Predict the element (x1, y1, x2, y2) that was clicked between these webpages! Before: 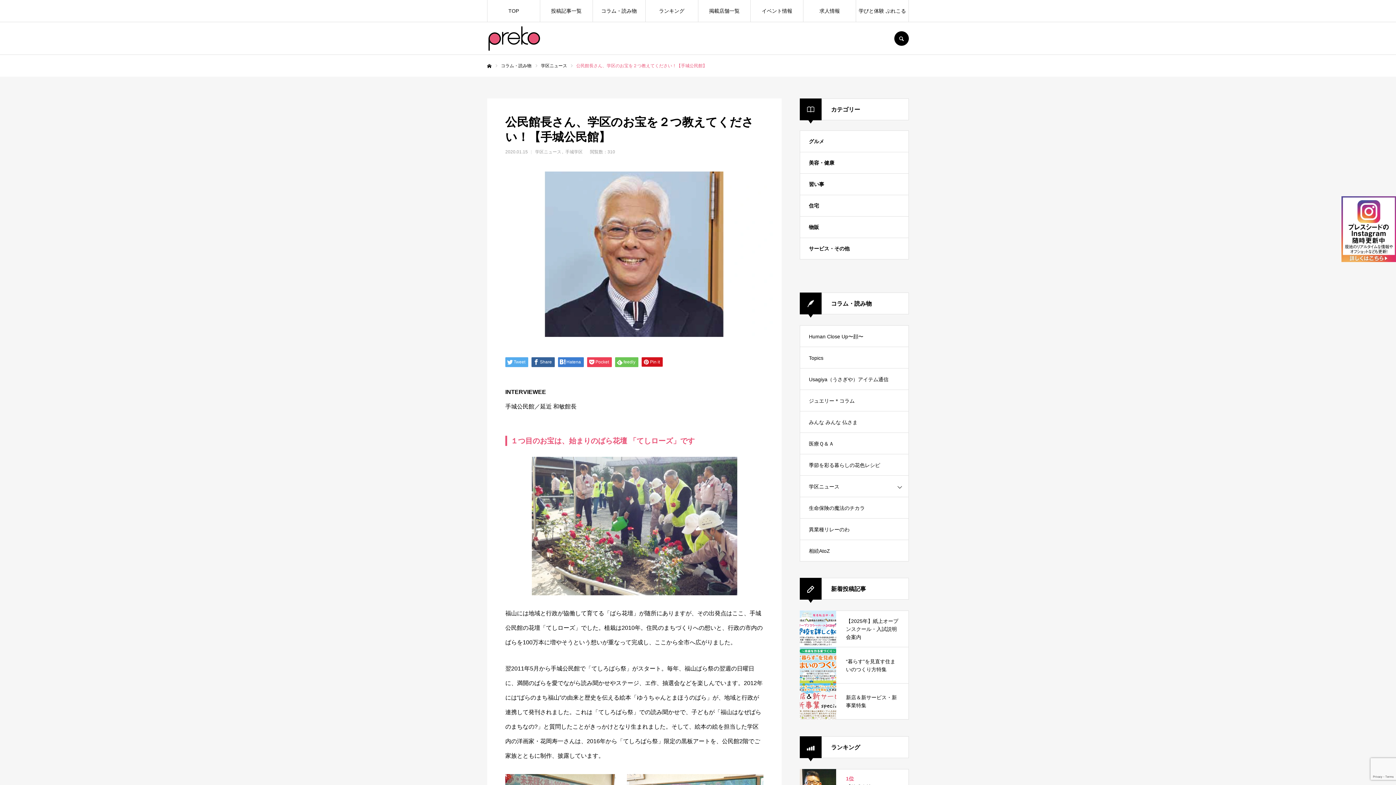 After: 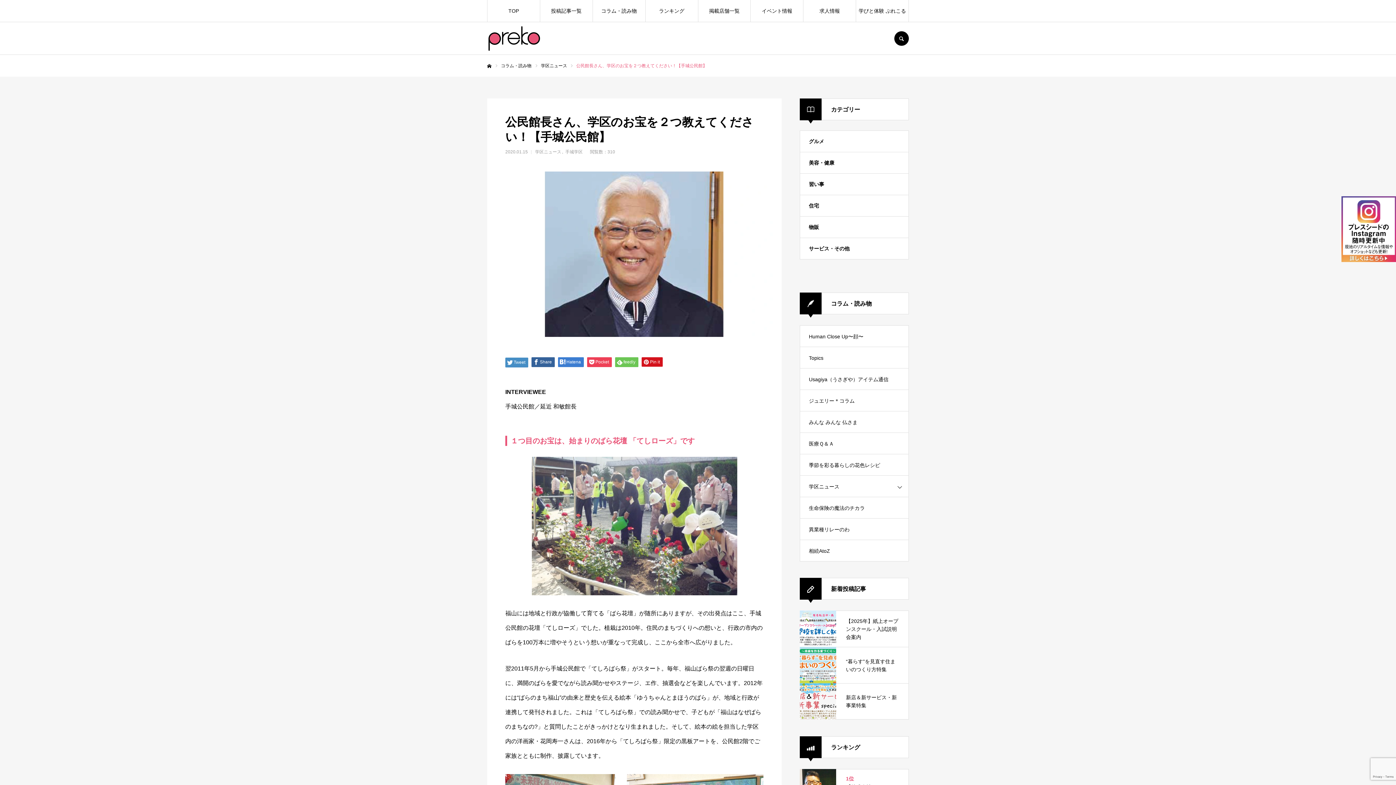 Action: bbox: (505, 357, 528, 367) label: Tweet